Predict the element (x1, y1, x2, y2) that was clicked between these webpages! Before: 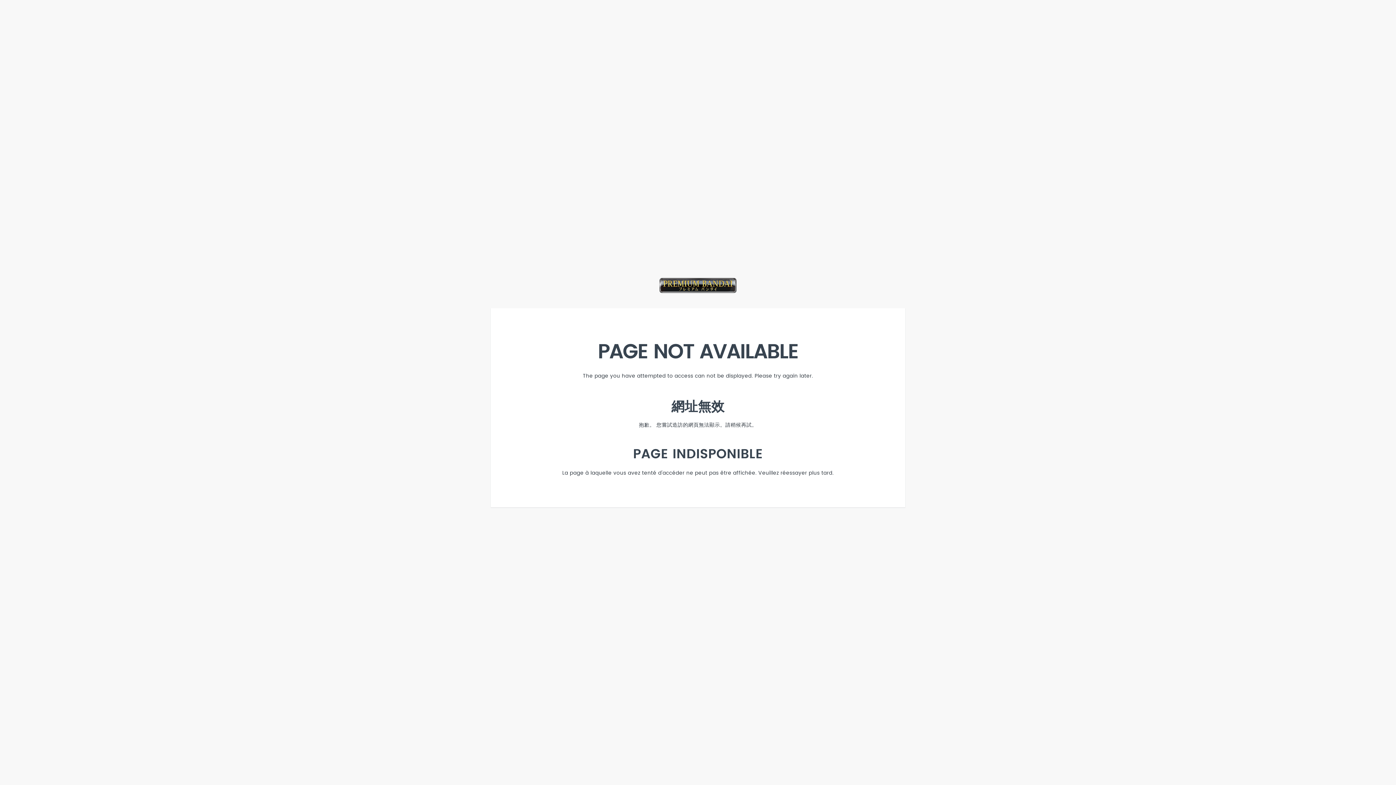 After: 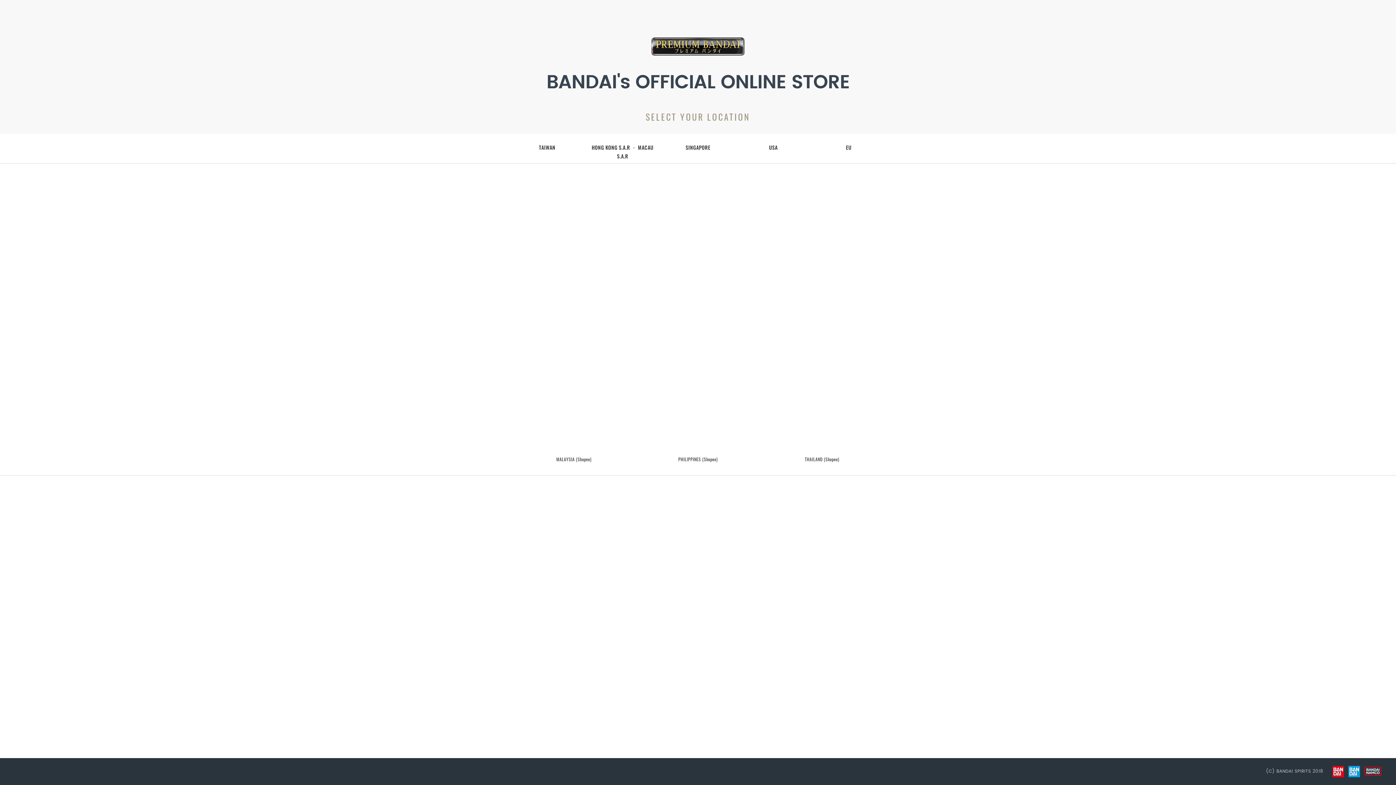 Action: label: PREMIUM BANDAI bbox: (659, 278, 736, 304)